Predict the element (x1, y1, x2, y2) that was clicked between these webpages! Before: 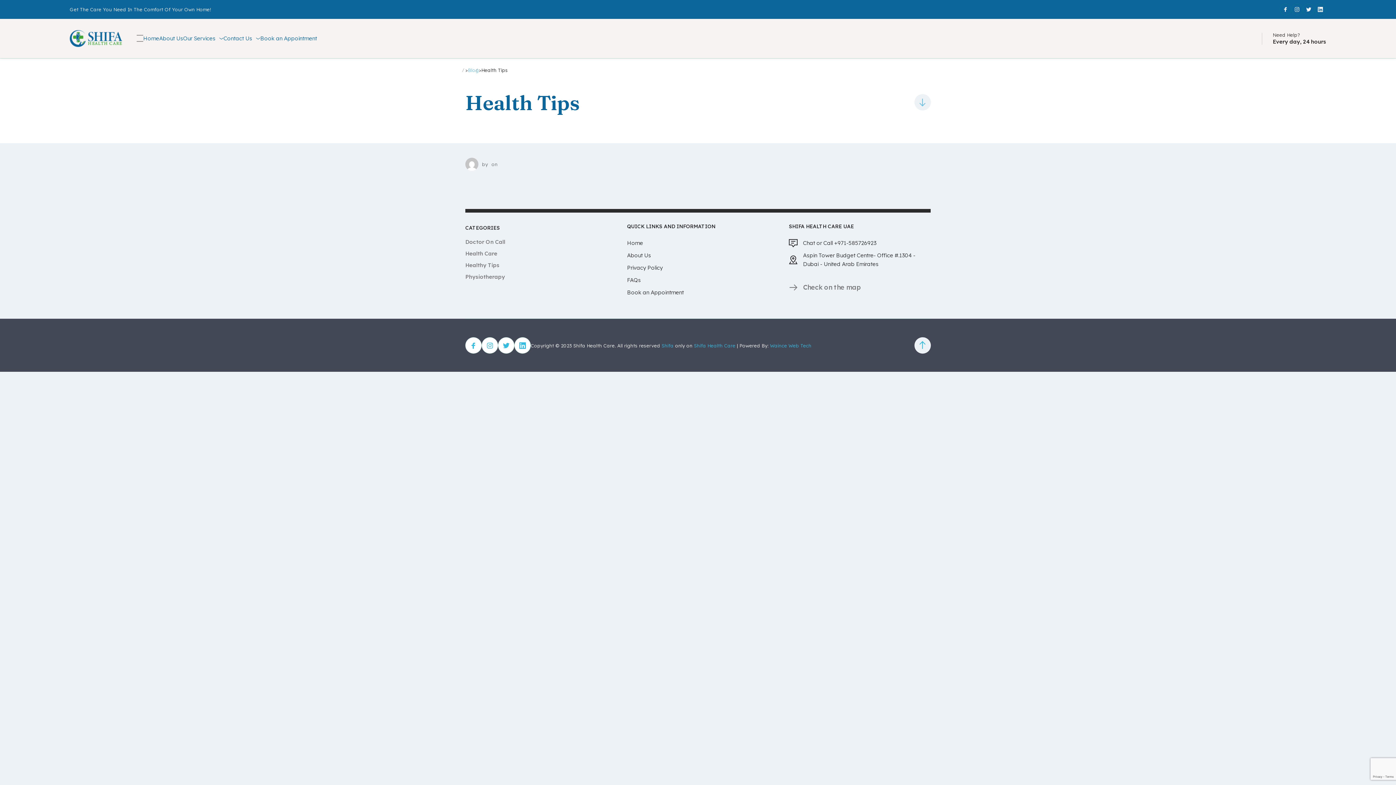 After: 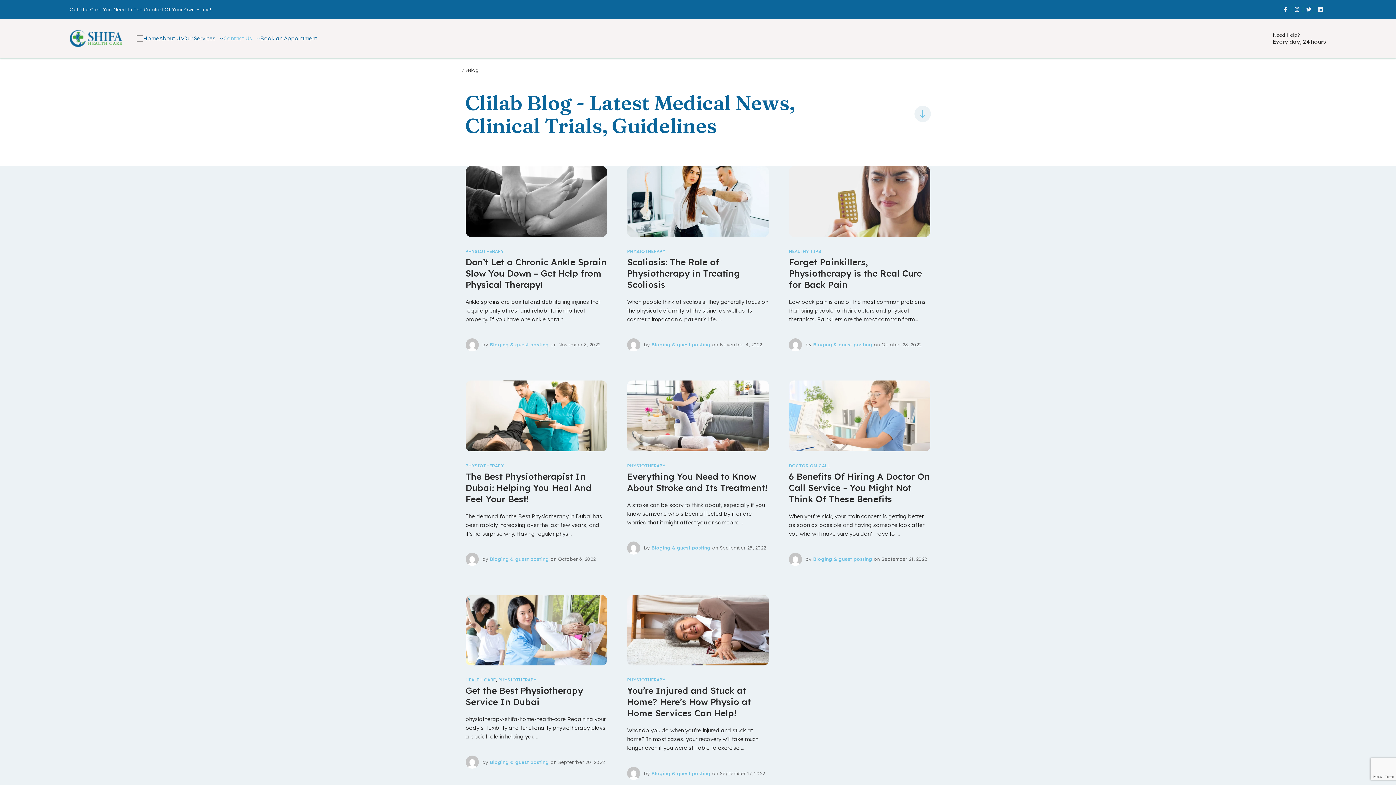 Action: bbox: (468, 67, 478, 73) label: Blog